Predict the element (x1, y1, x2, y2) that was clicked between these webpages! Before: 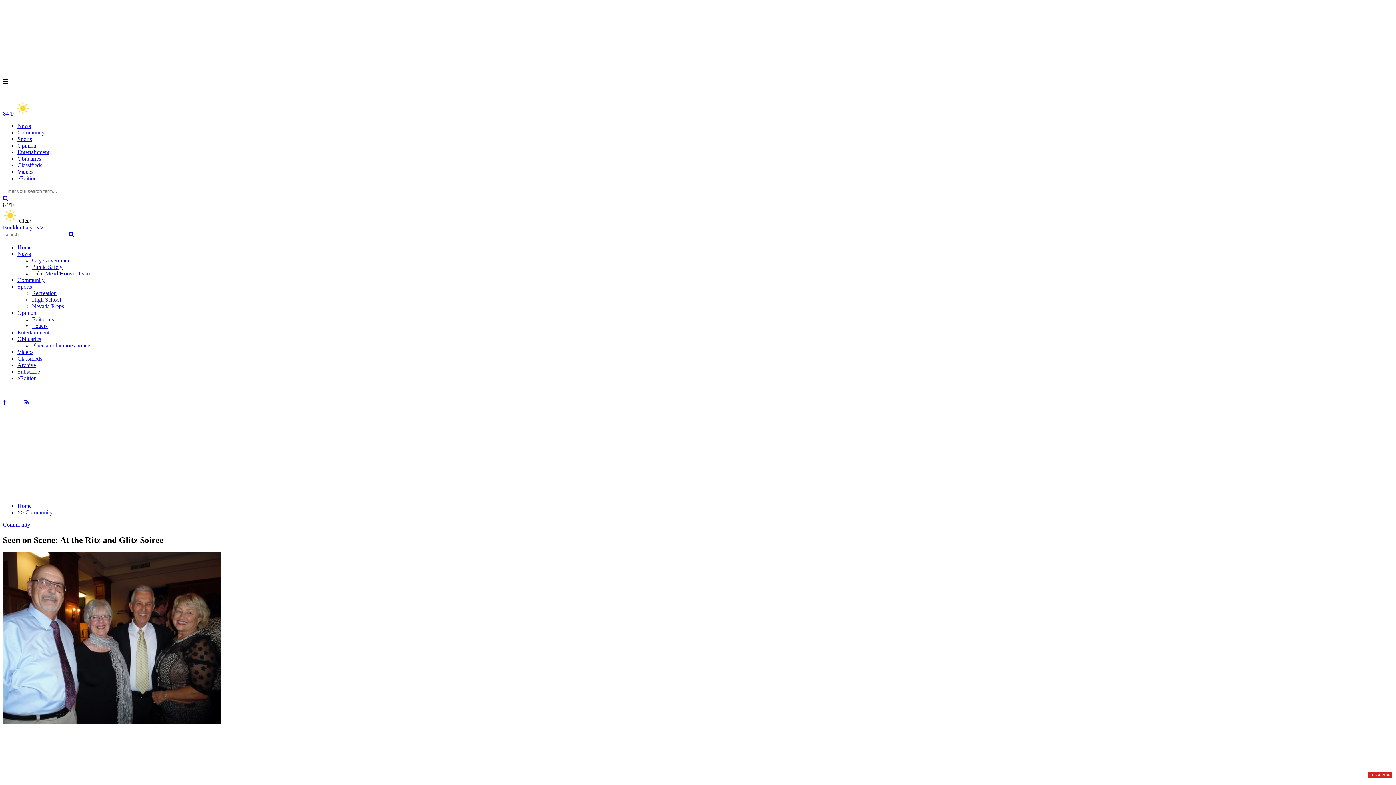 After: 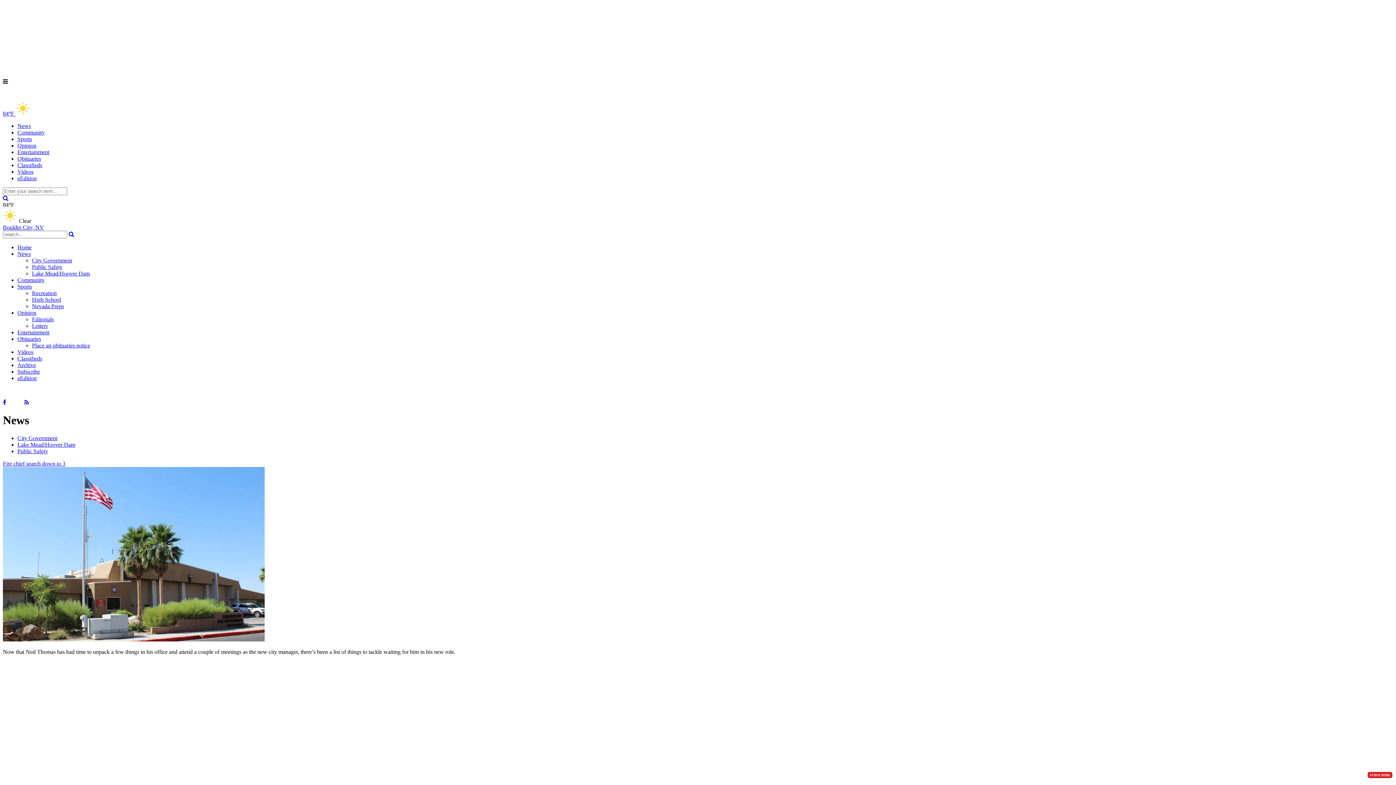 Action: bbox: (17, 250, 30, 257) label: News